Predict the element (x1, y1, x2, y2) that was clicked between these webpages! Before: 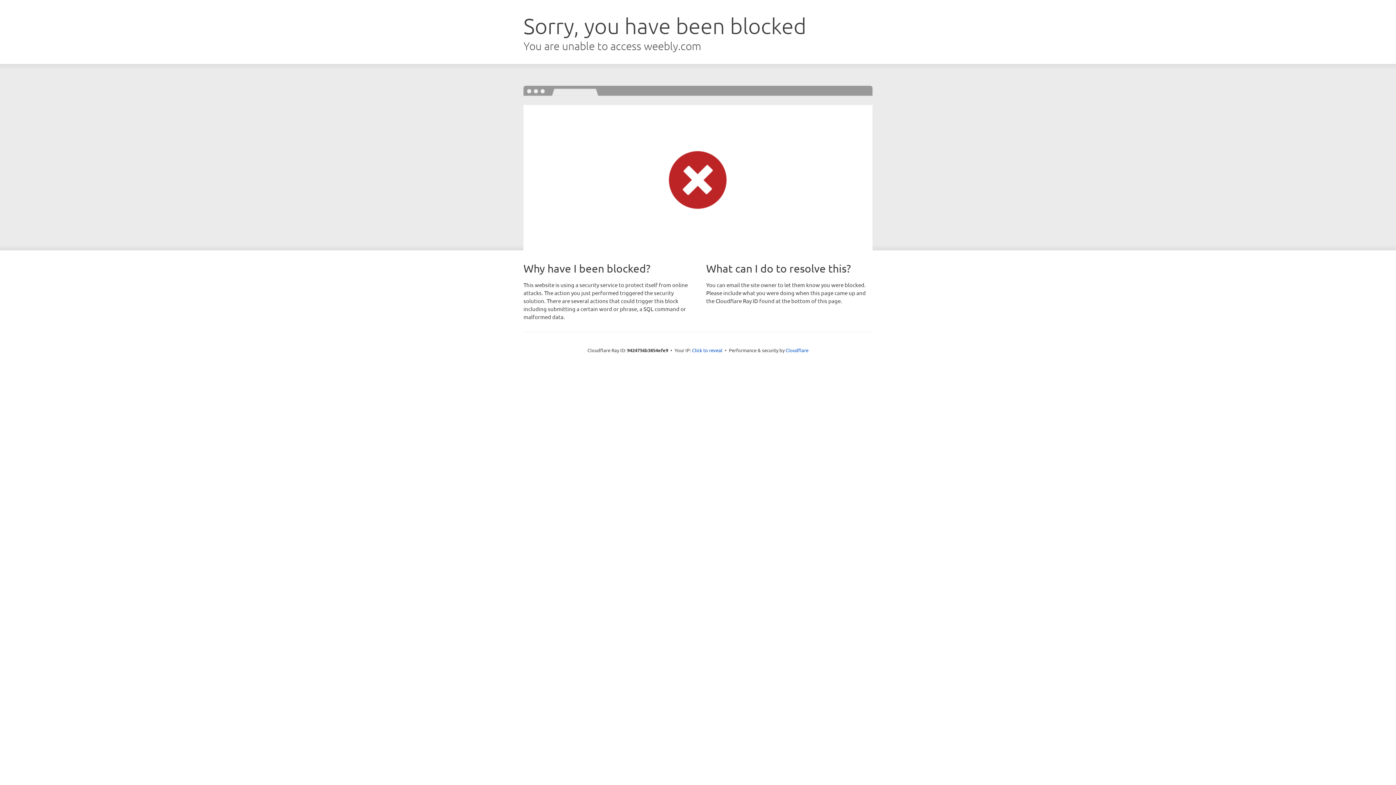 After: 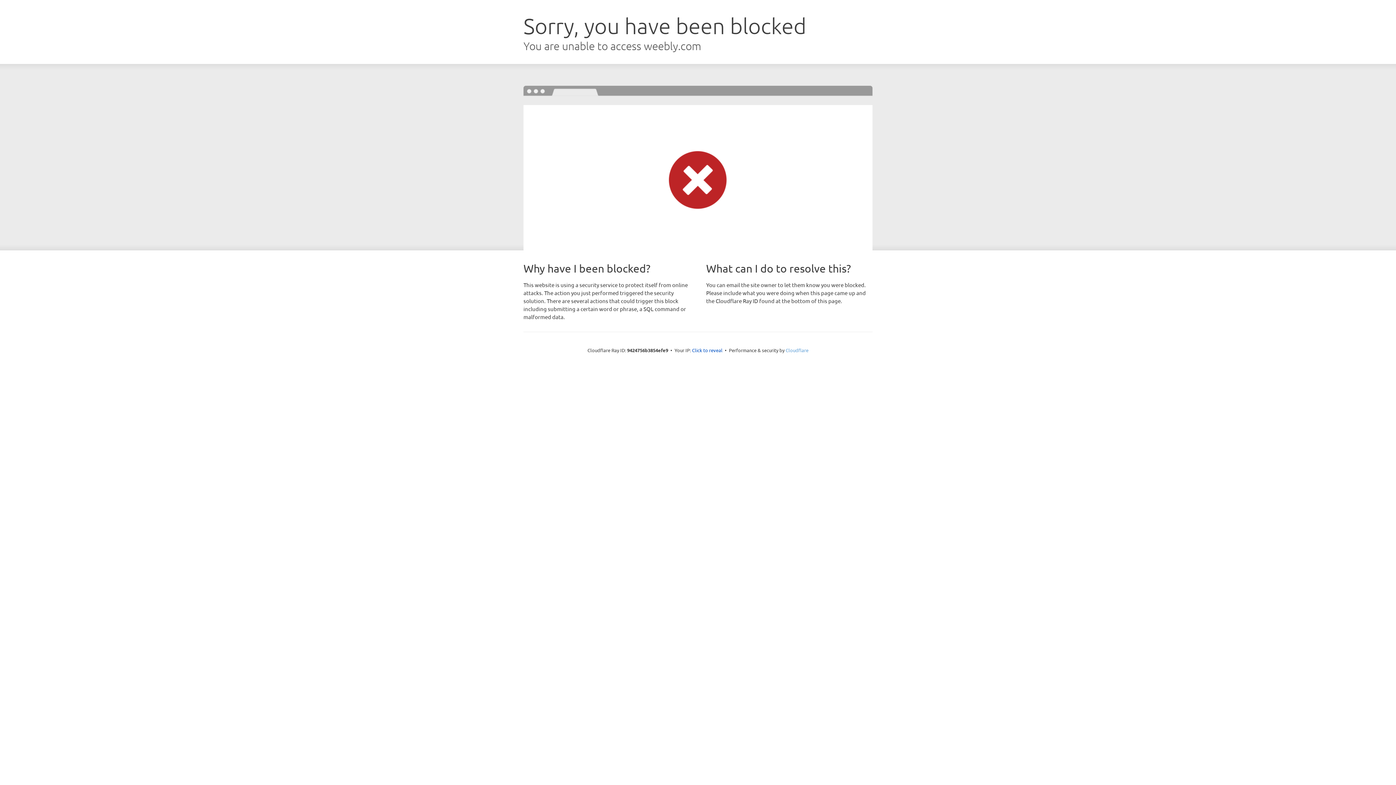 Action: label: Cloudflare bbox: (785, 347, 808, 353)